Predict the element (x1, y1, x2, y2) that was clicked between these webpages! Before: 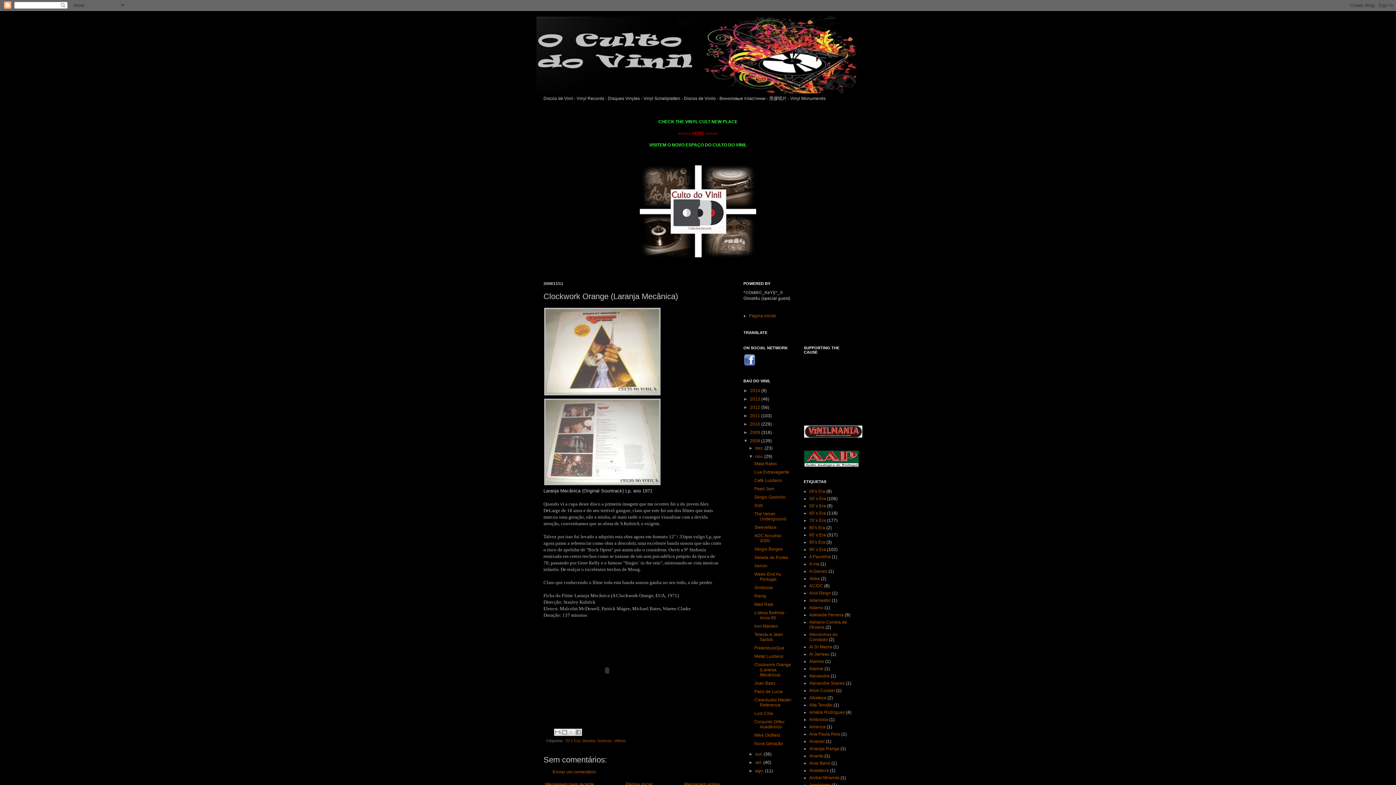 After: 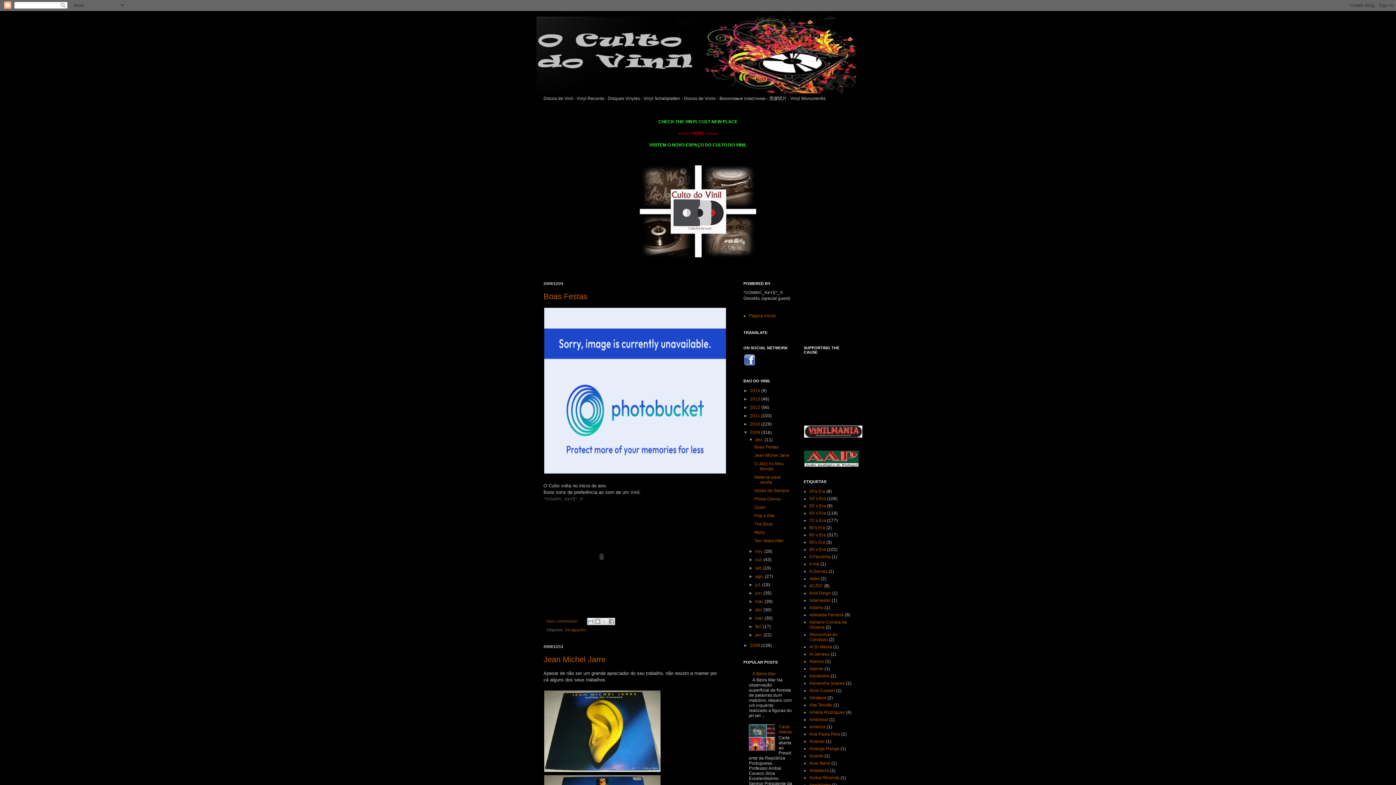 Action: label: 2009  bbox: (750, 430, 761, 435)